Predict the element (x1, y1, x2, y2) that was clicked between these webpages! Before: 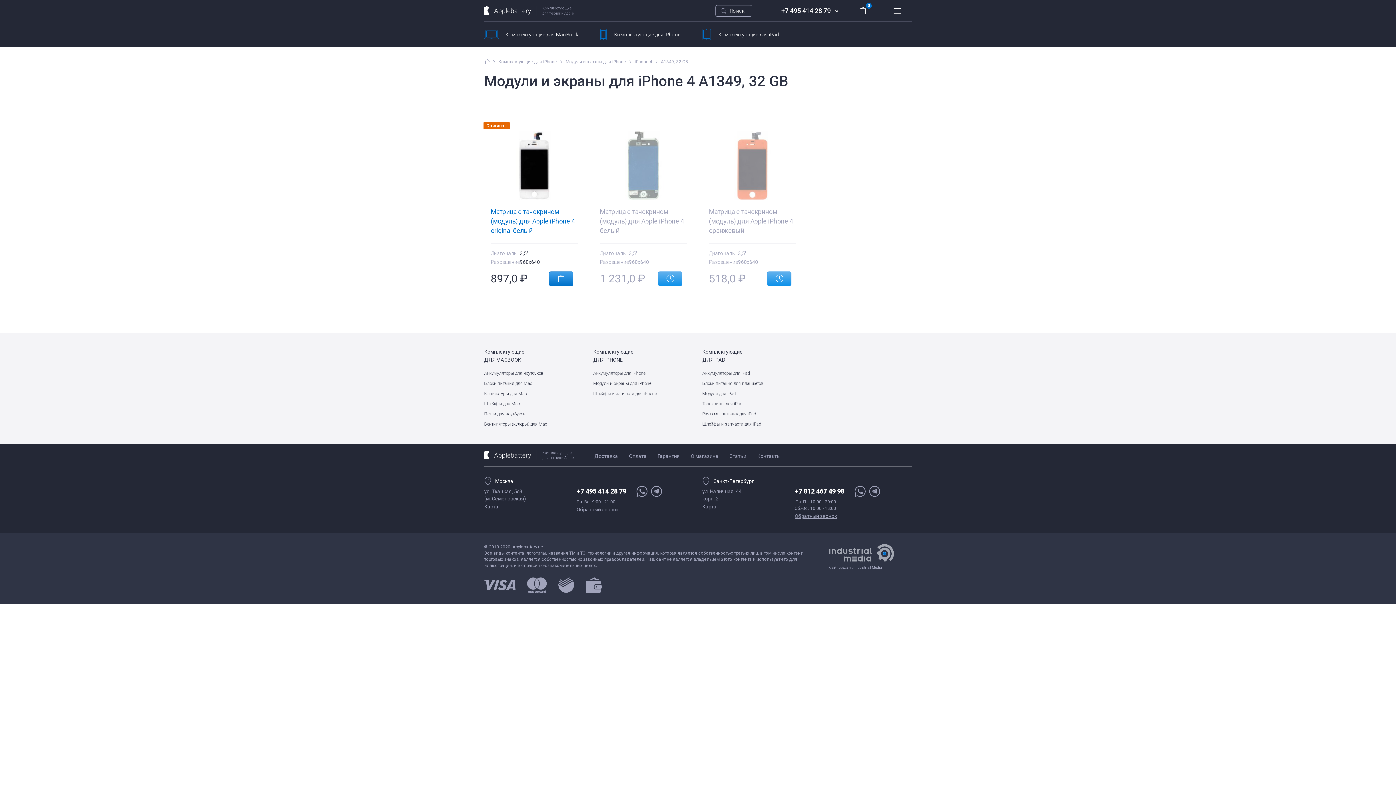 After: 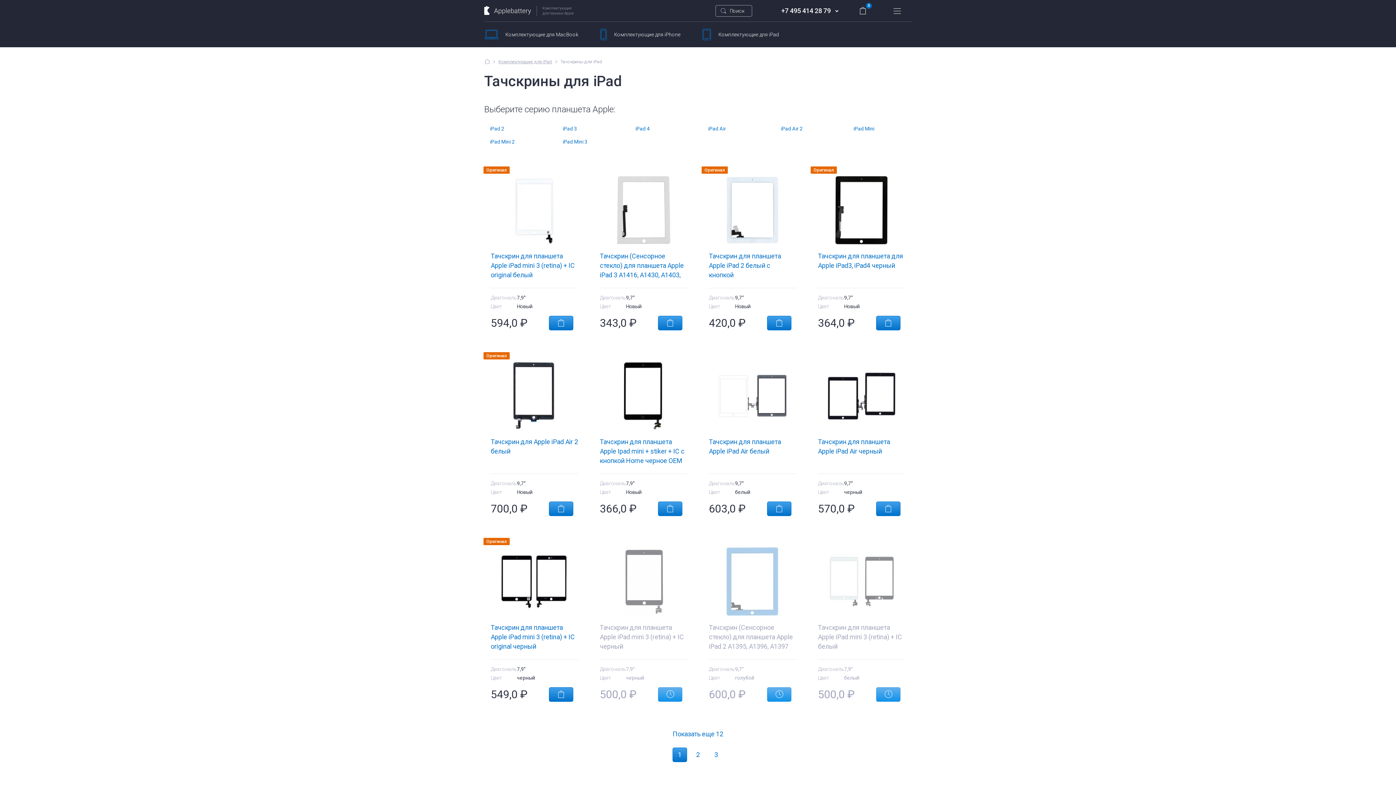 Action: bbox: (702, 398, 795, 409) label: Тачскрины для iPad